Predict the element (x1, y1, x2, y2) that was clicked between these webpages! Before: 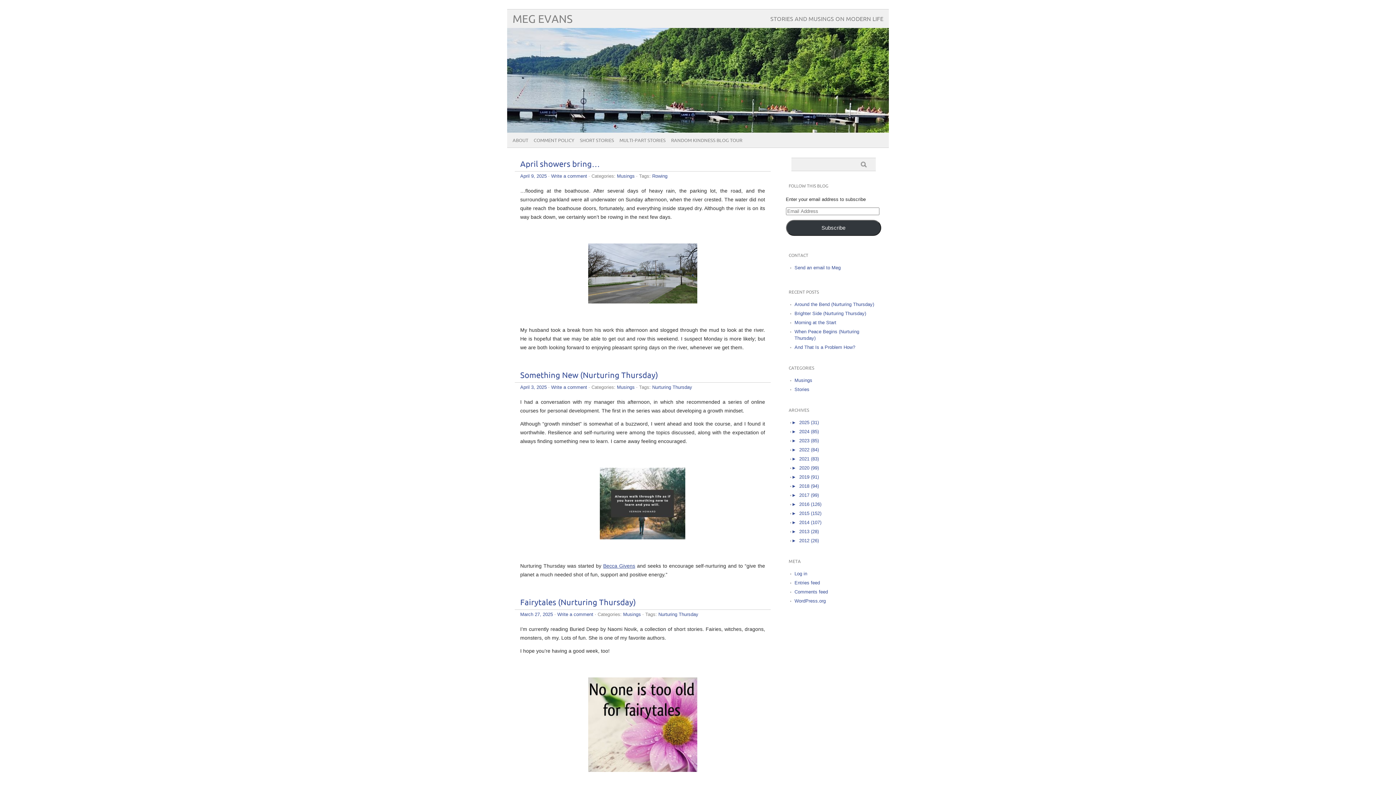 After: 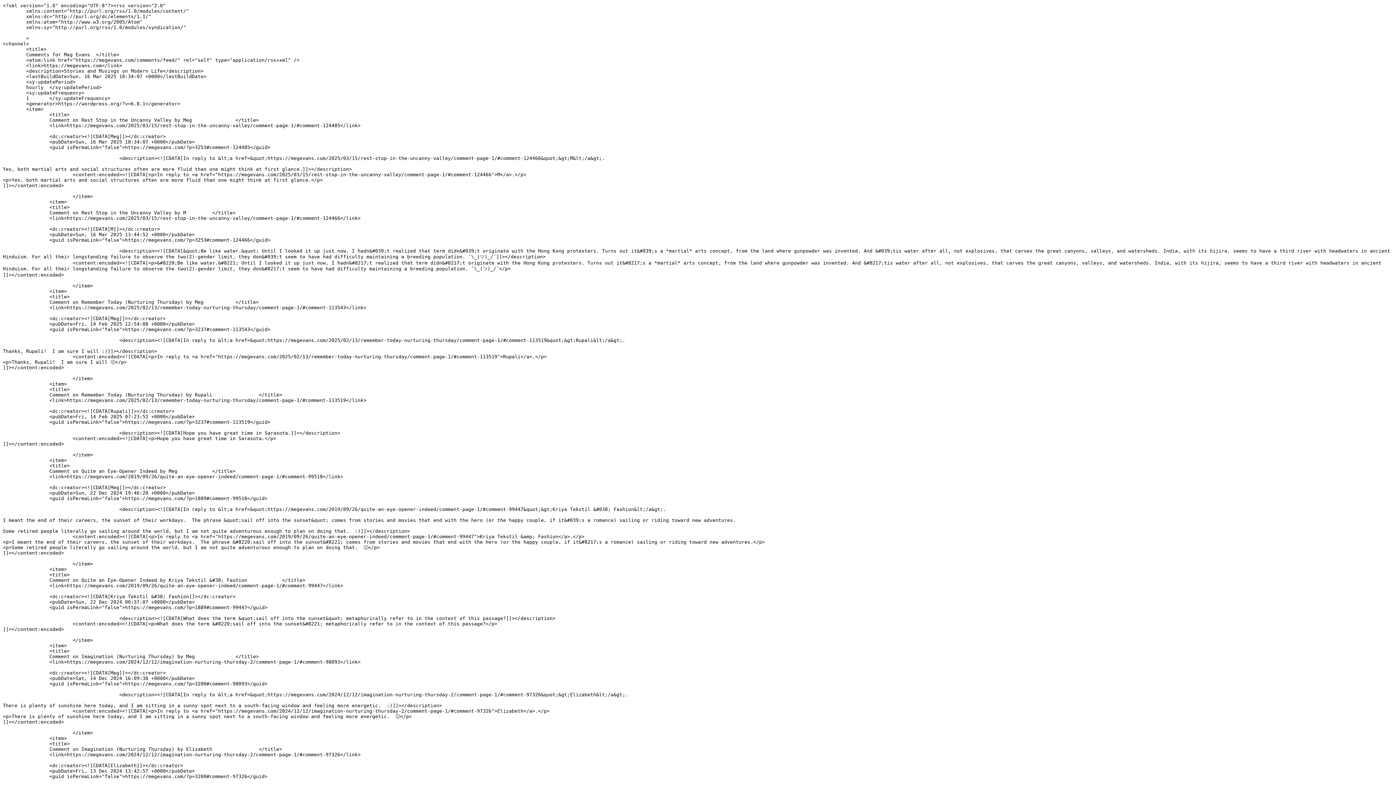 Action: label: Comments feed bbox: (794, 589, 828, 594)